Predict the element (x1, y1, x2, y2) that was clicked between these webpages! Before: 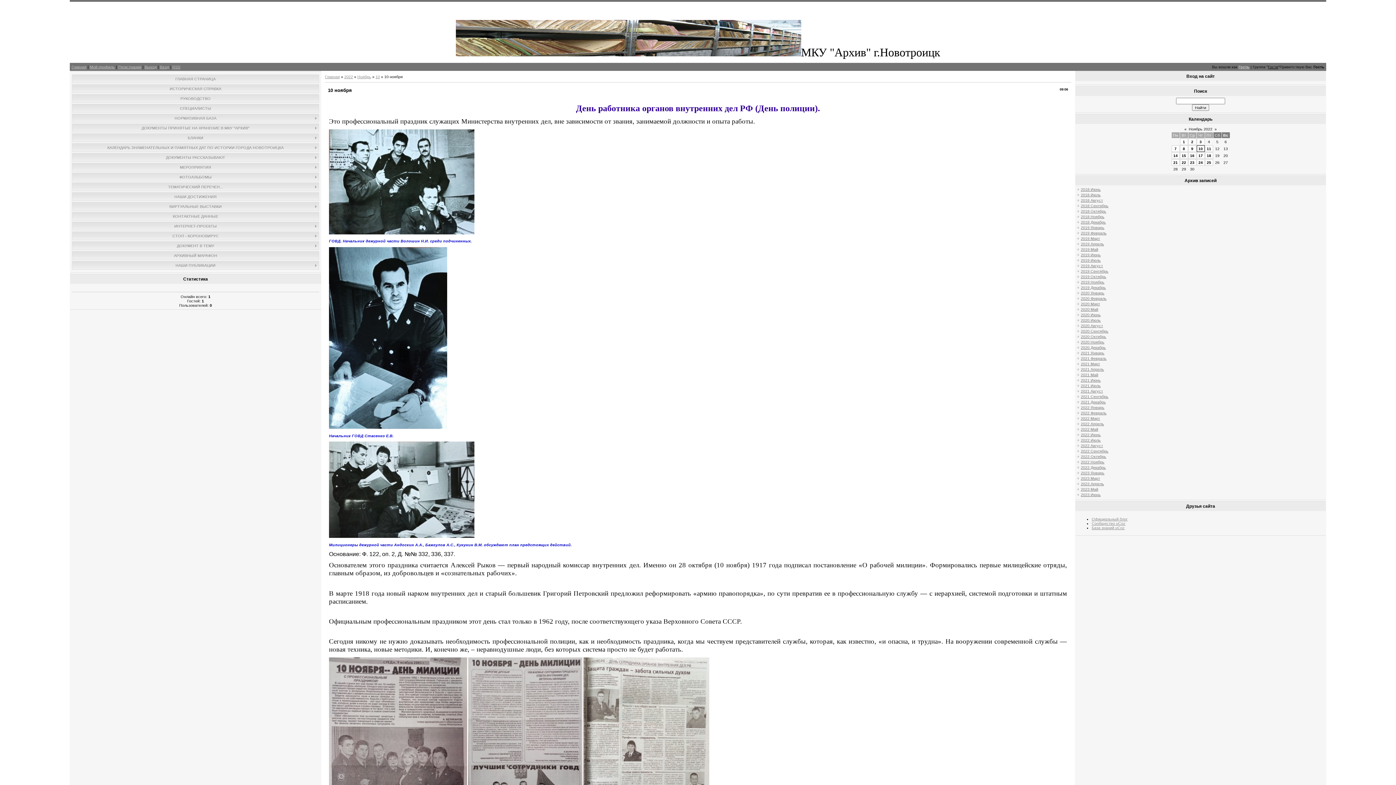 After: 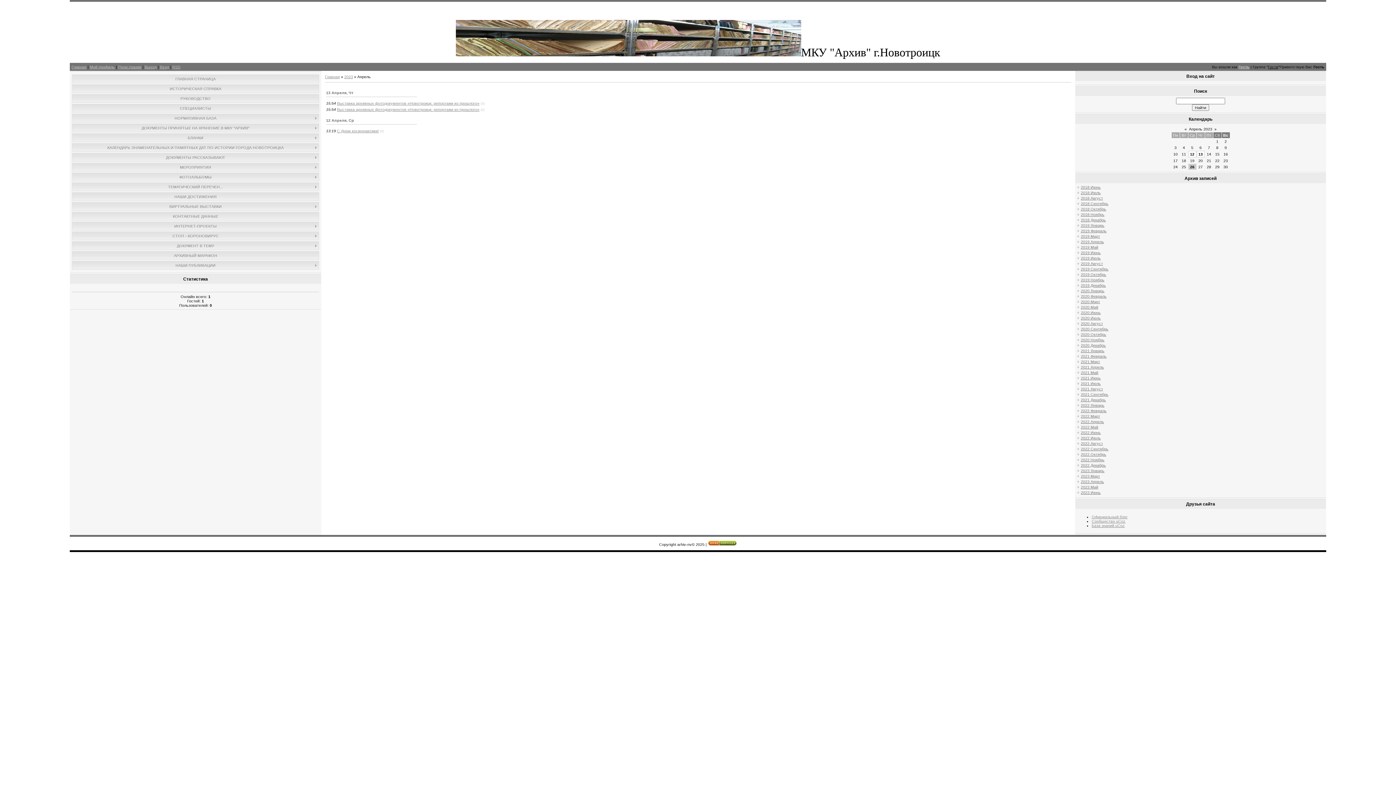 Action: bbox: (1081, 481, 1104, 486) label: 2023 Апрель